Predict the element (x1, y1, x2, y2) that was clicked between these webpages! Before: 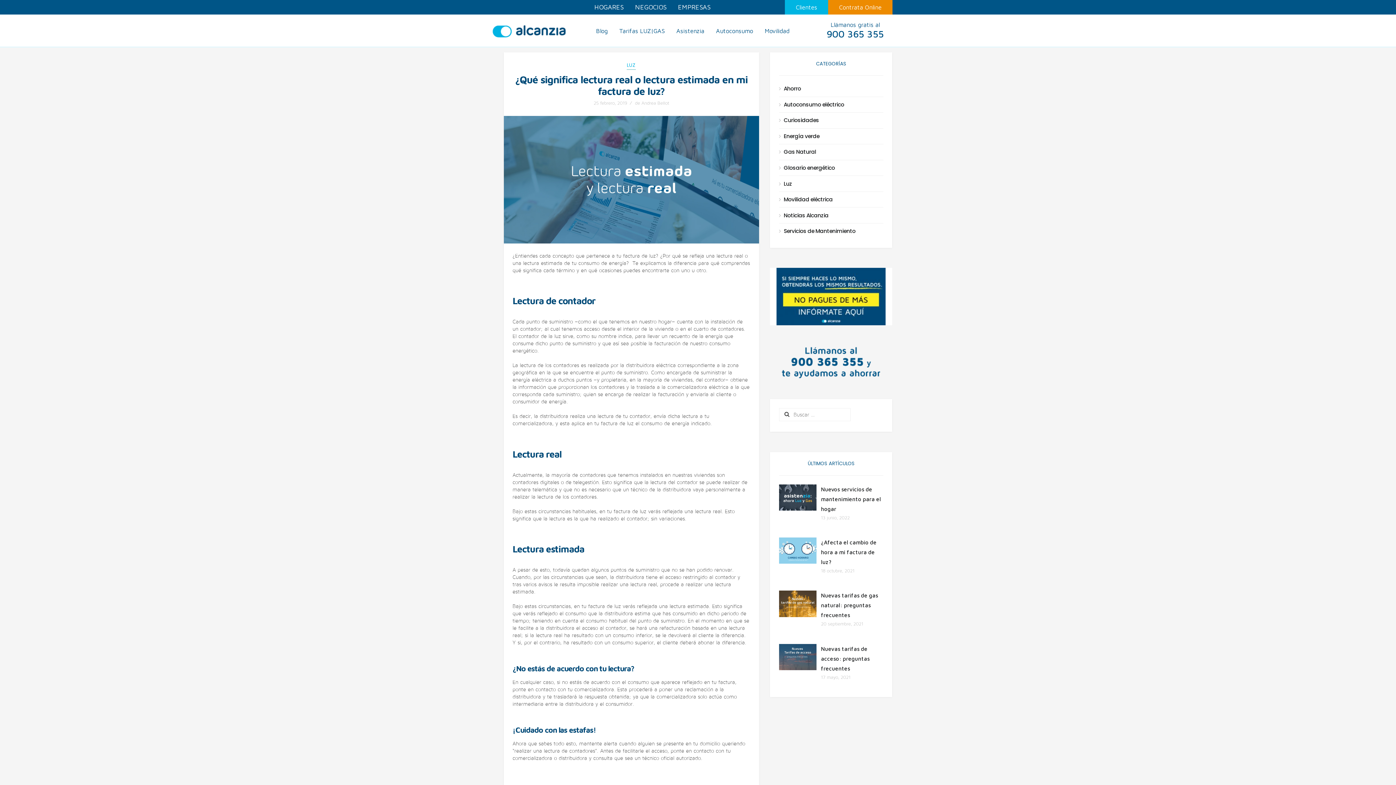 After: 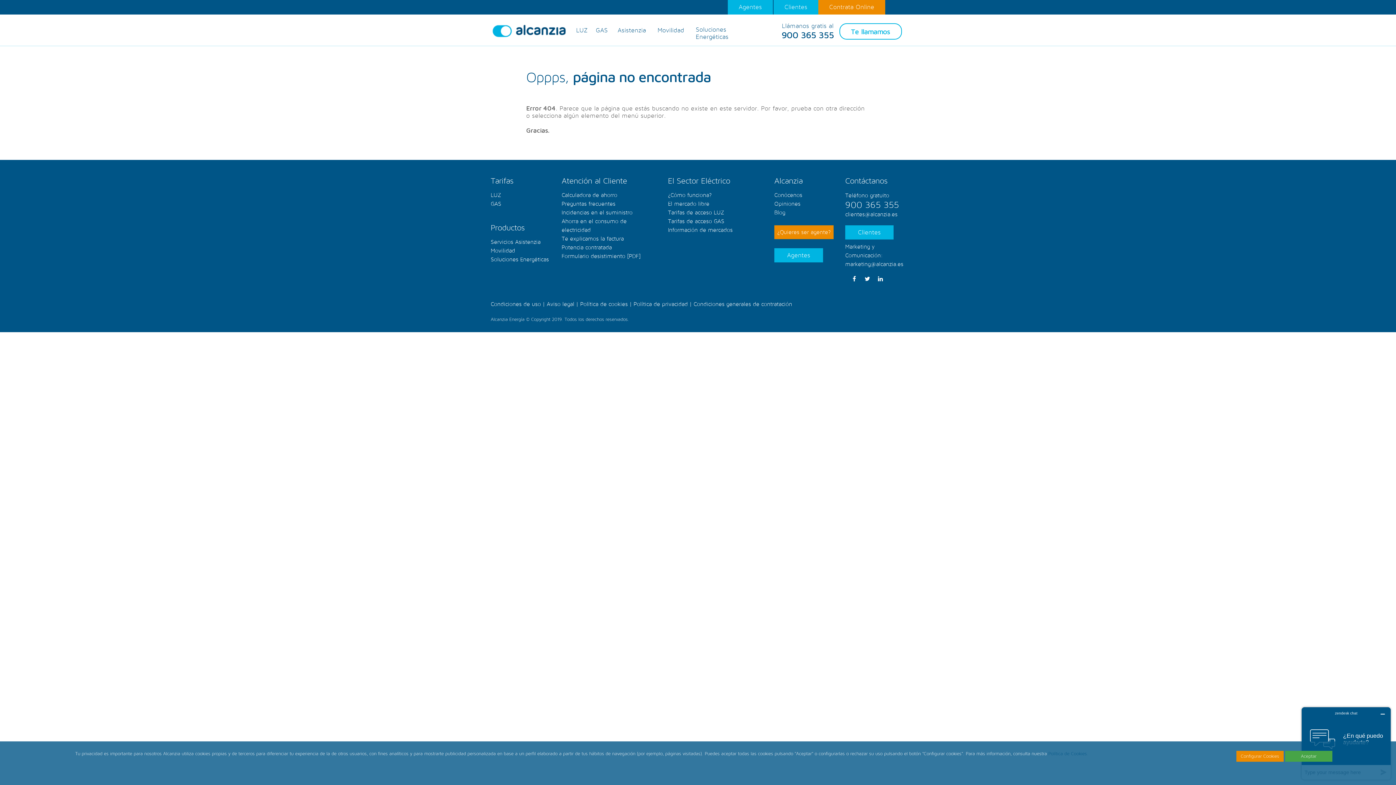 Action: bbox: (710, 23, 758, 38) label: Autoconsumo